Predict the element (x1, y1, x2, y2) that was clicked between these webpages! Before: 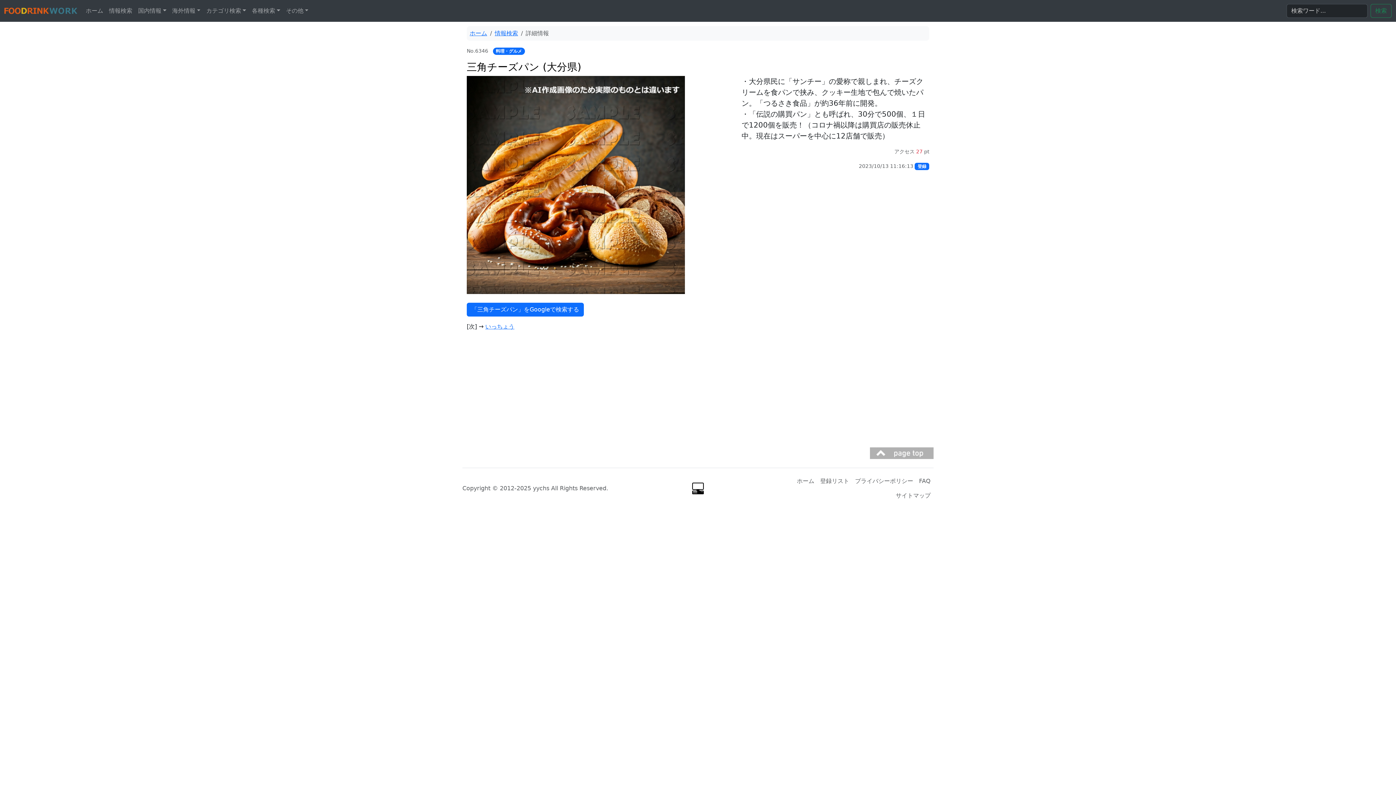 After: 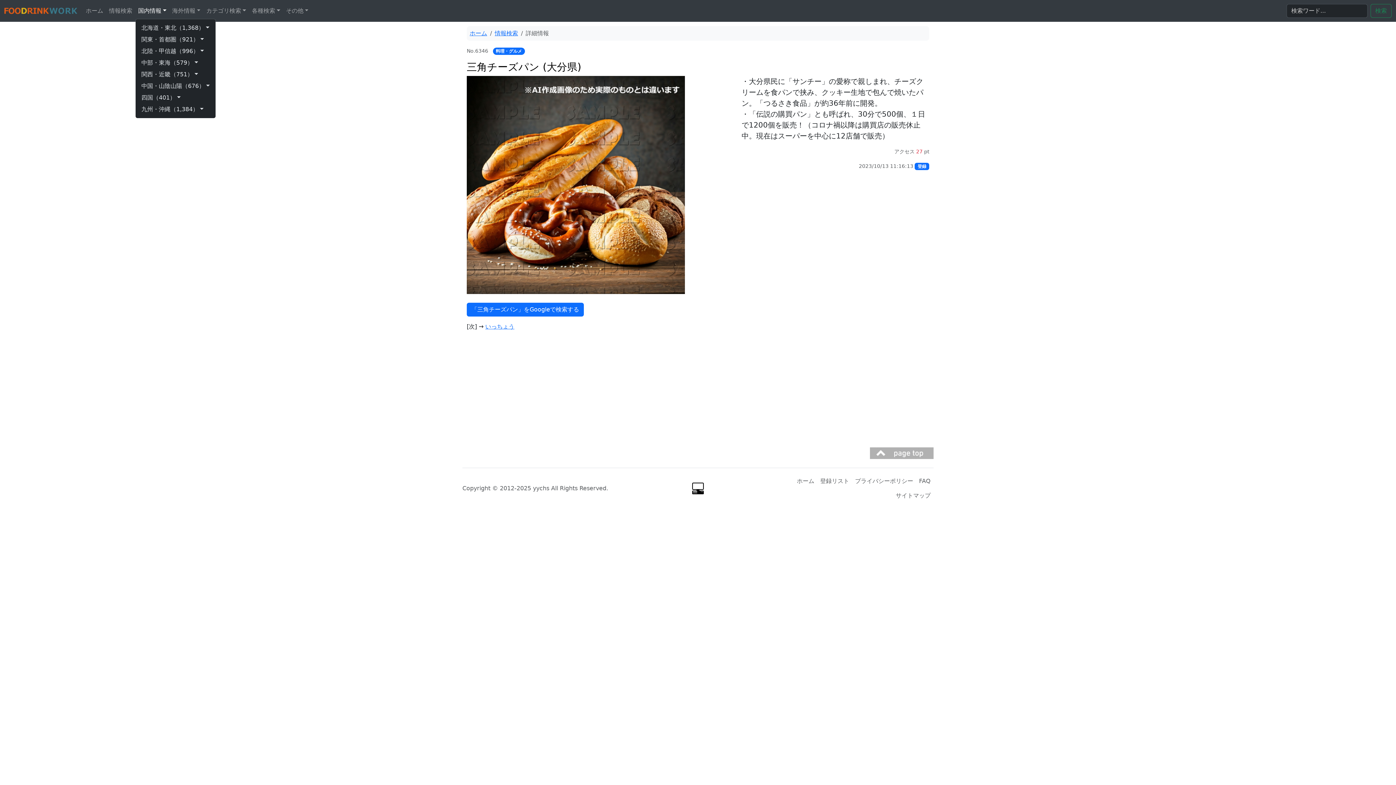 Action: bbox: (135, 3, 169, 18) label: 国内情報